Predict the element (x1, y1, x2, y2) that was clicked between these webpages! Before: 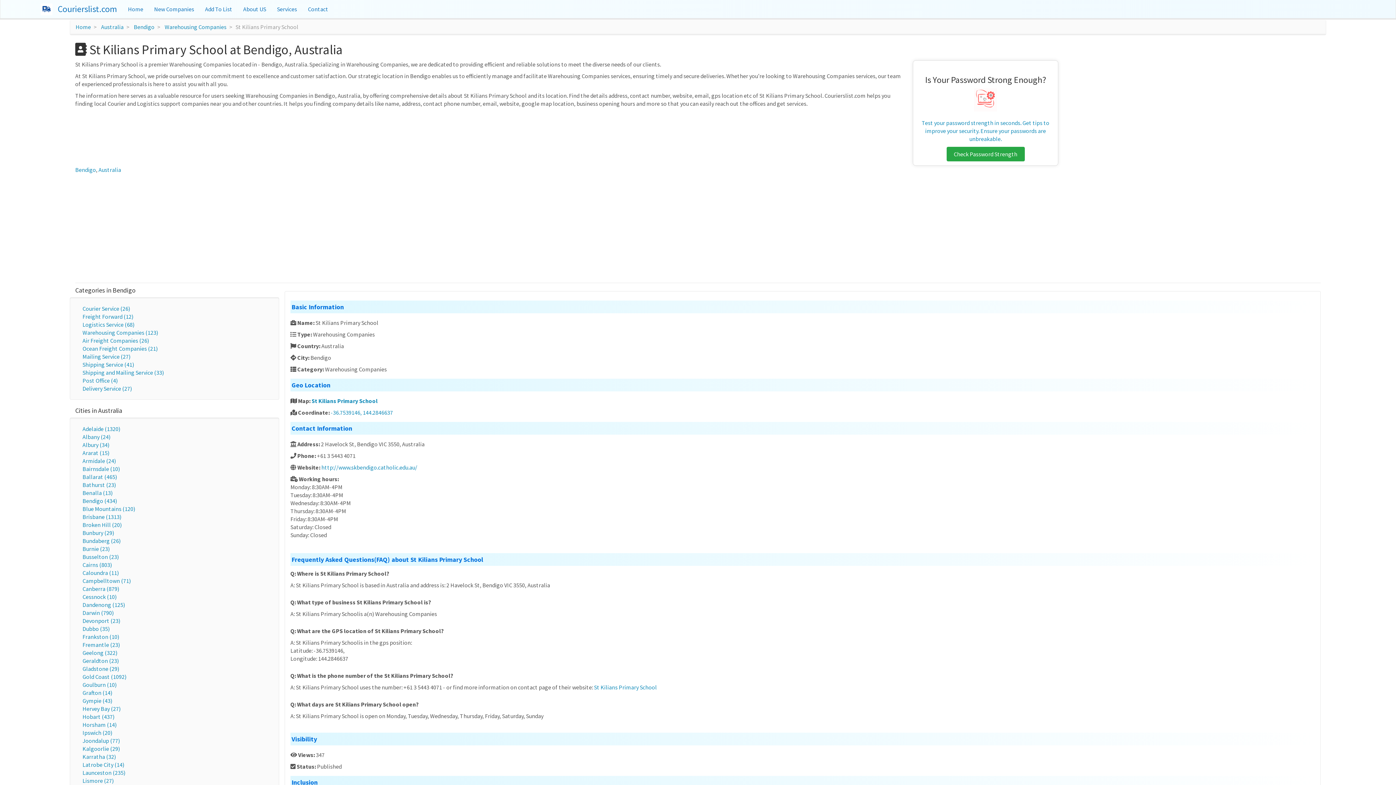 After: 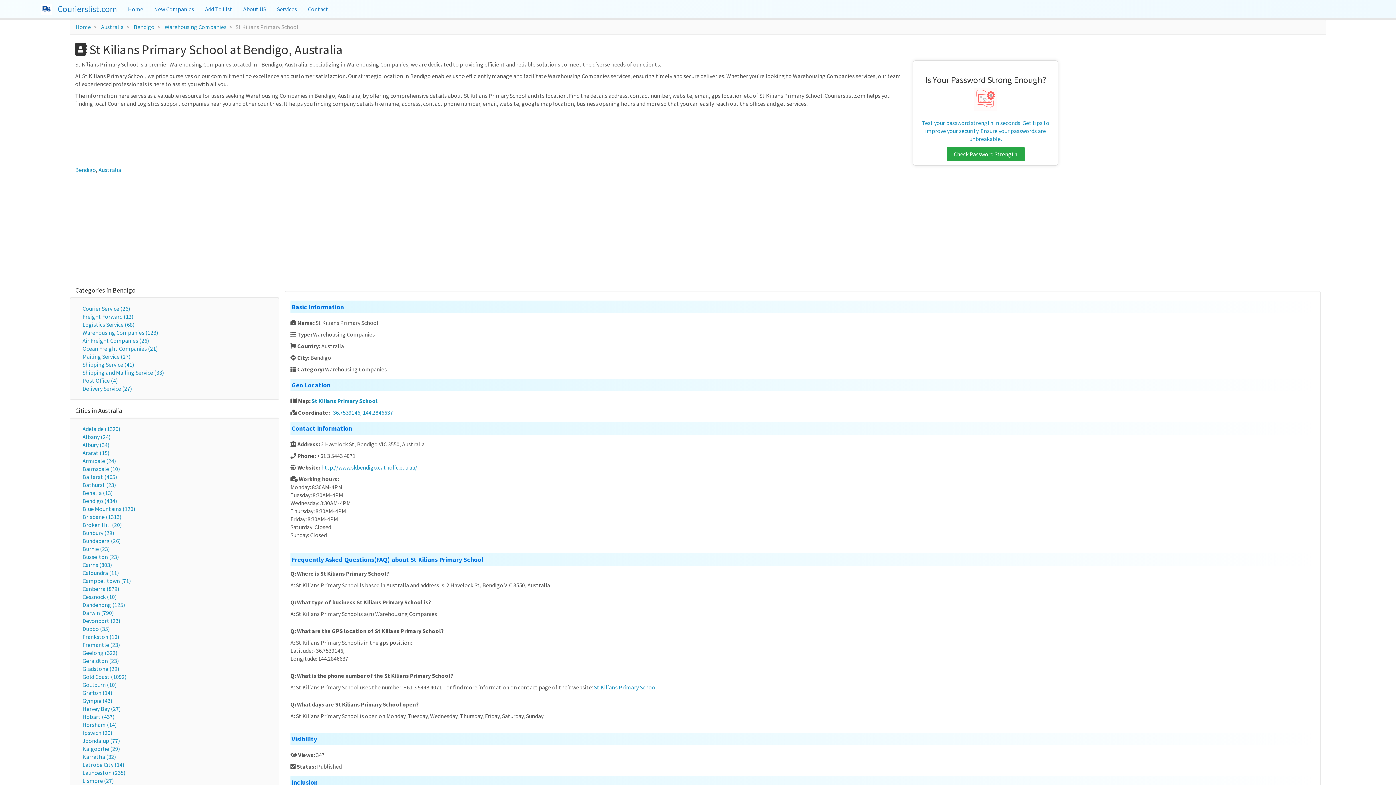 Action: bbox: (321, 464, 417, 471) label: http://www.skbendigo.catholic.edu.au/